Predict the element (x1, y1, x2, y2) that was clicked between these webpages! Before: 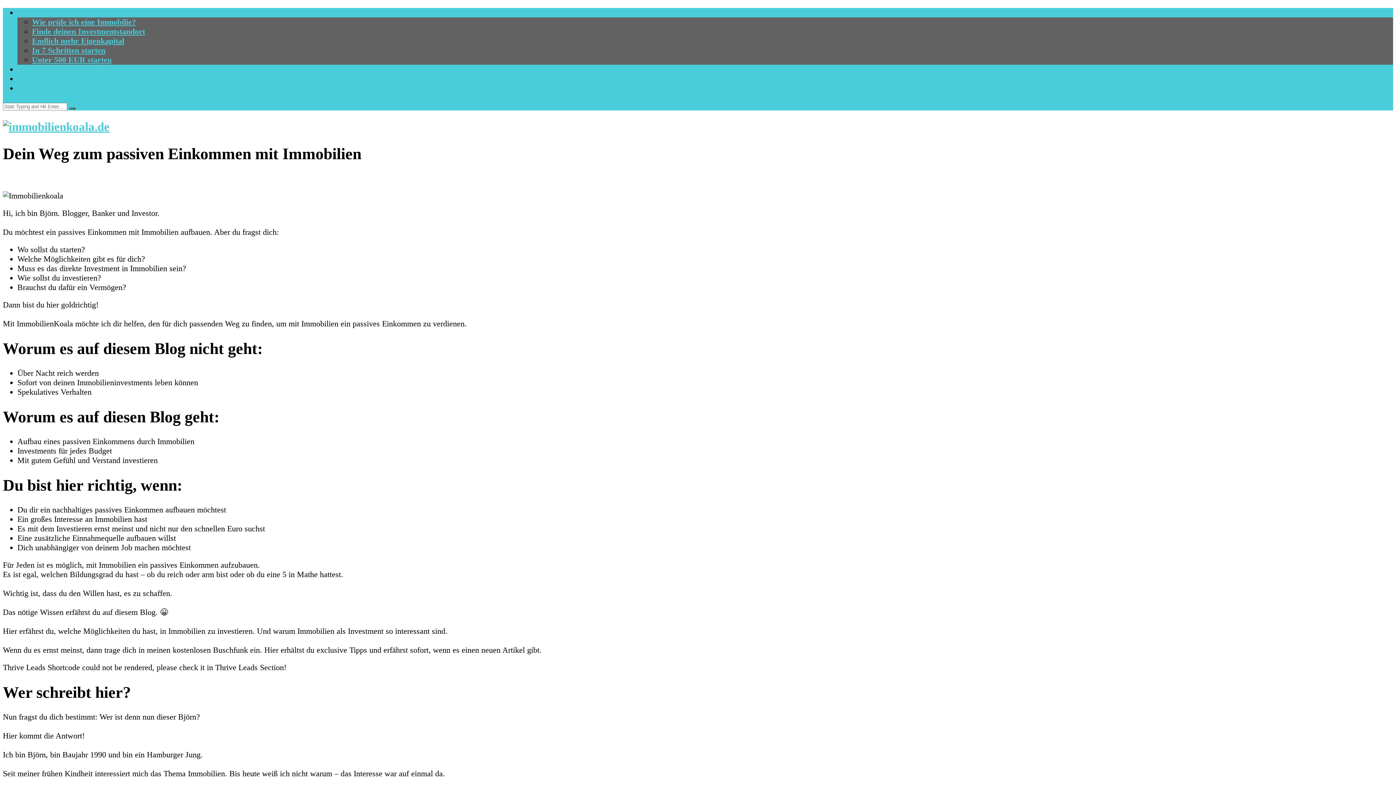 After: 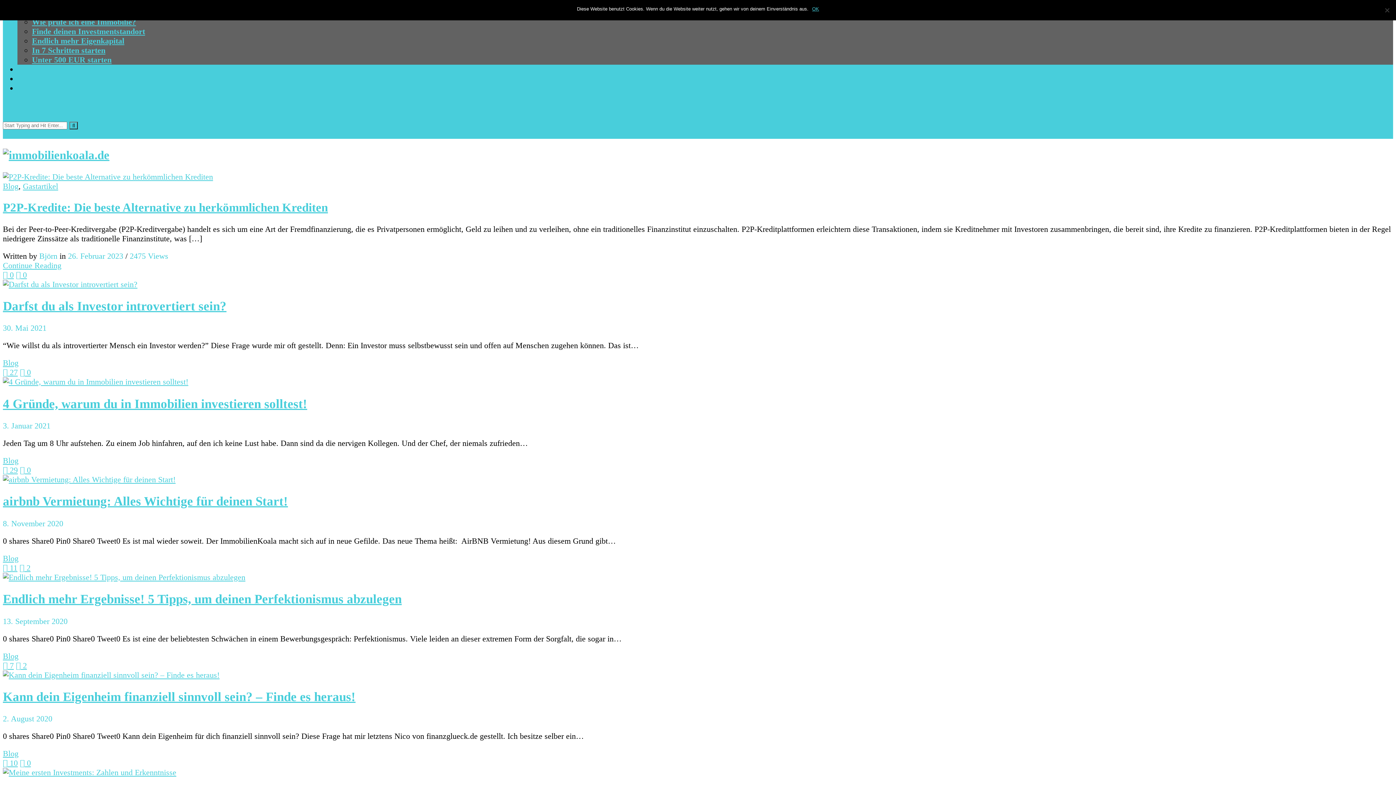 Action: label: Blog bbox: (17, 83, 33, 92)